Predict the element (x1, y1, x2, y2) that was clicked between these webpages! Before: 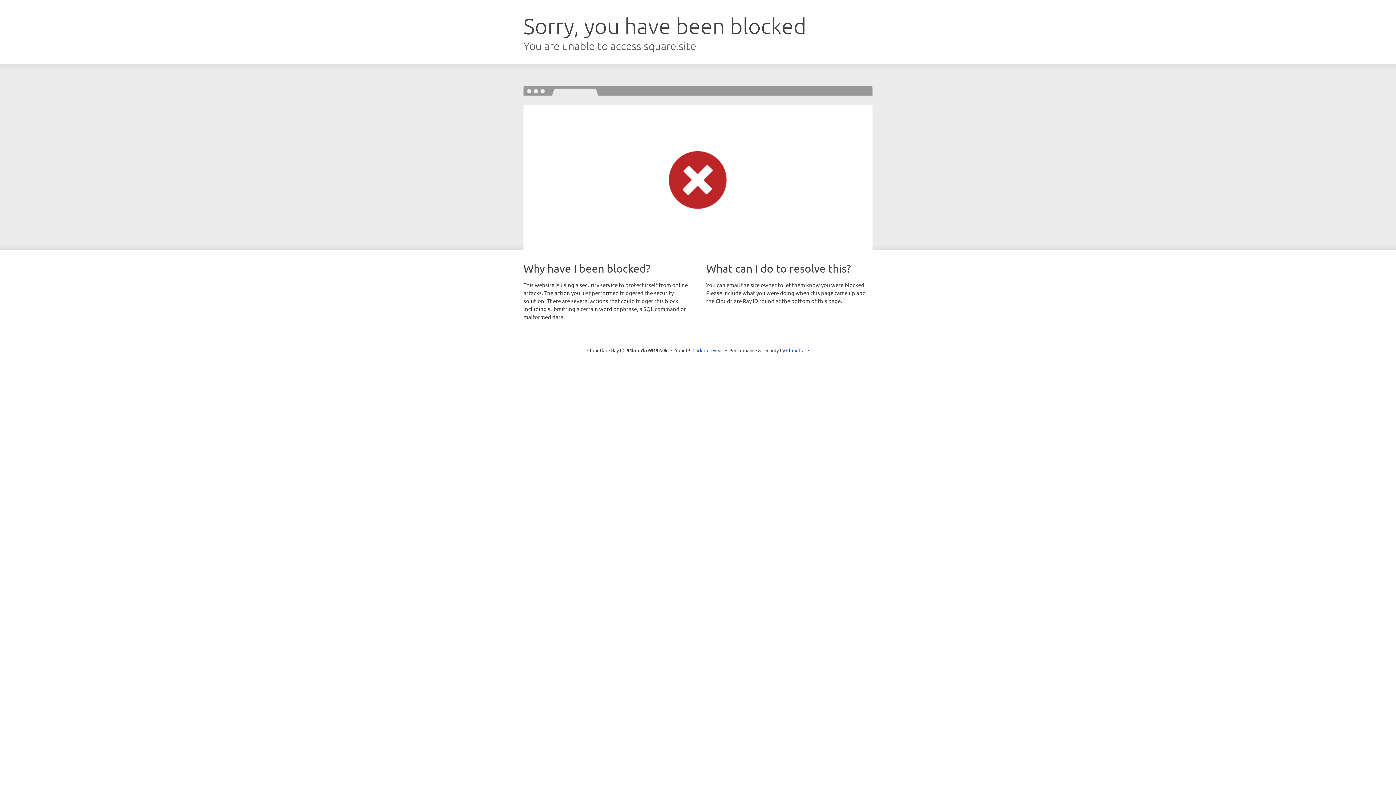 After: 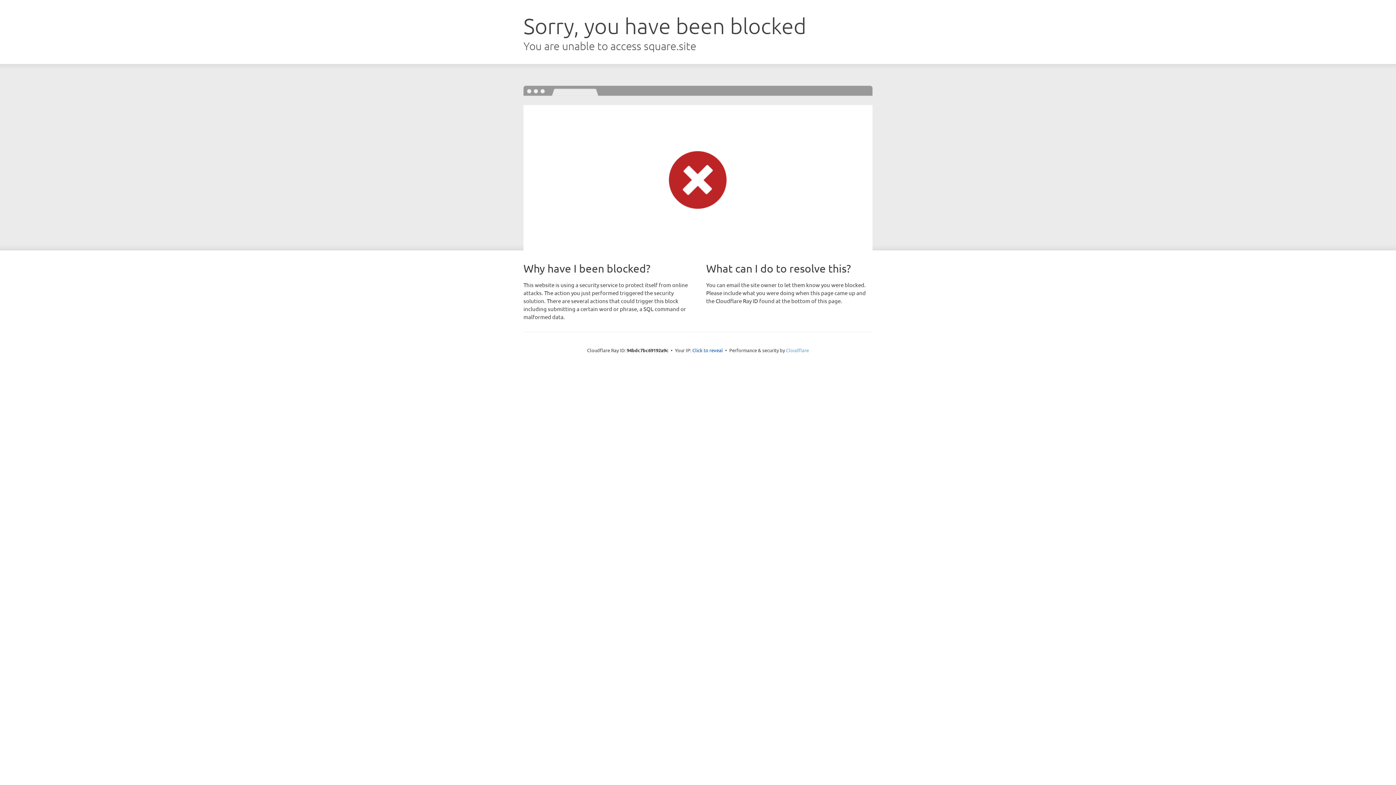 Action: bbox: (786, 347, 809, 353) label: Cloudflare